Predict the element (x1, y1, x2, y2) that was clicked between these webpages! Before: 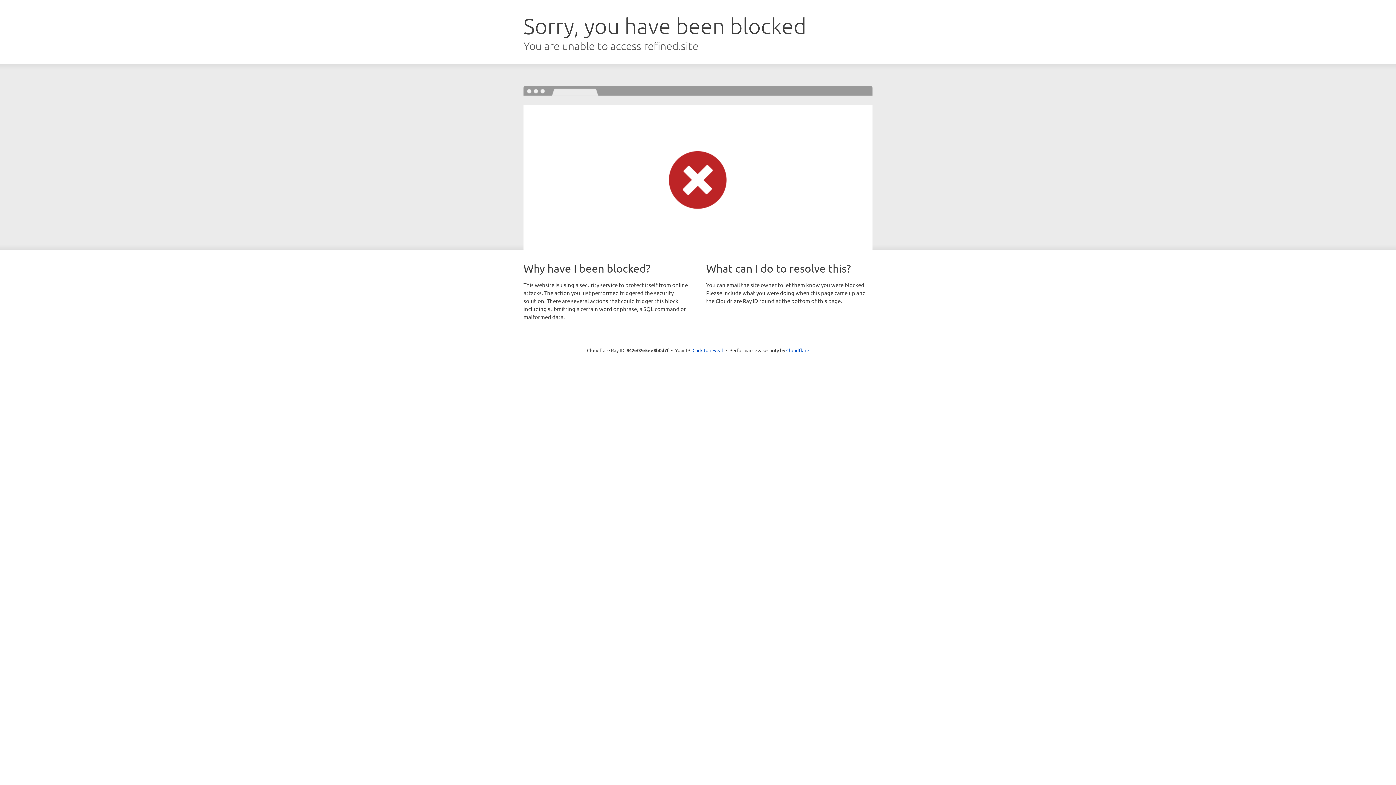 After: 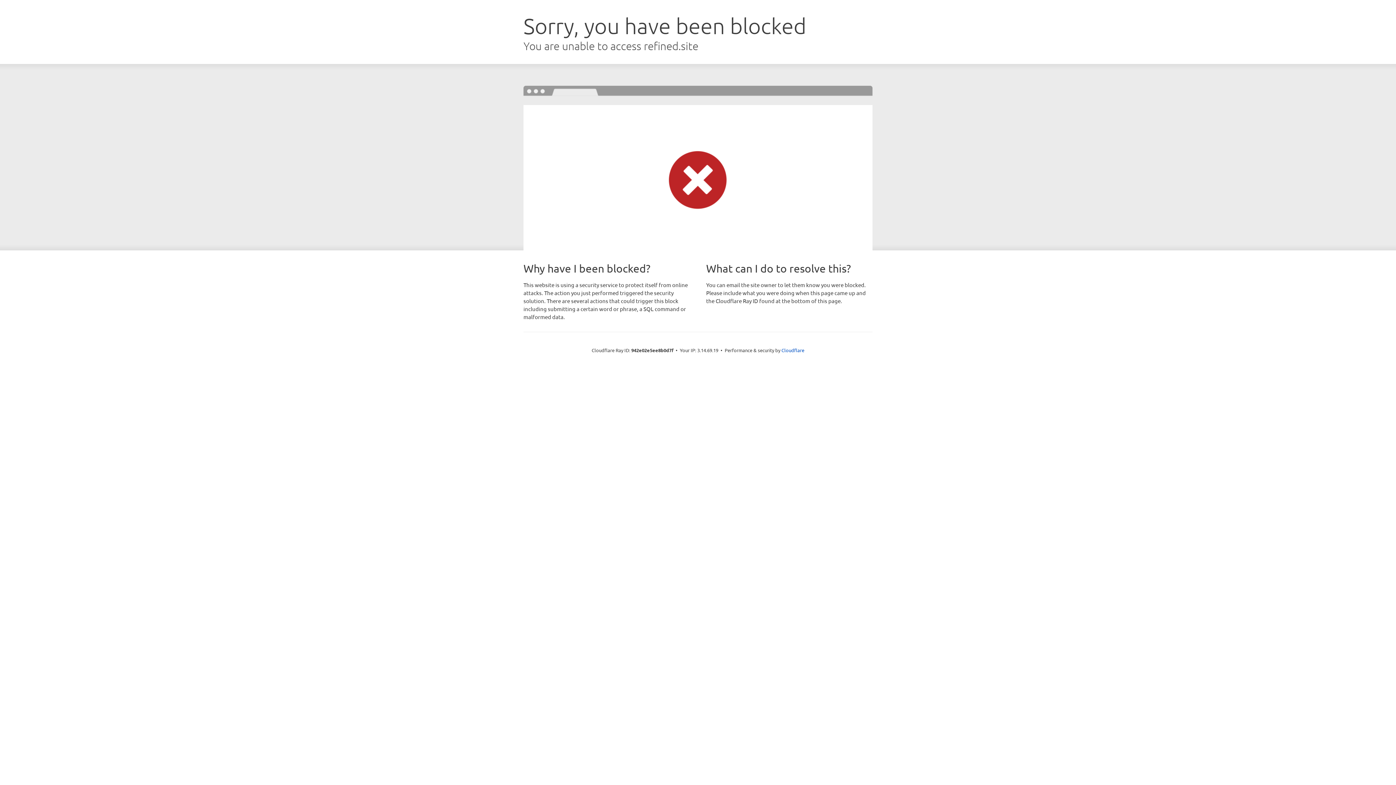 Action: label: Click to reveal bbox: (692, 346, 723, 353)